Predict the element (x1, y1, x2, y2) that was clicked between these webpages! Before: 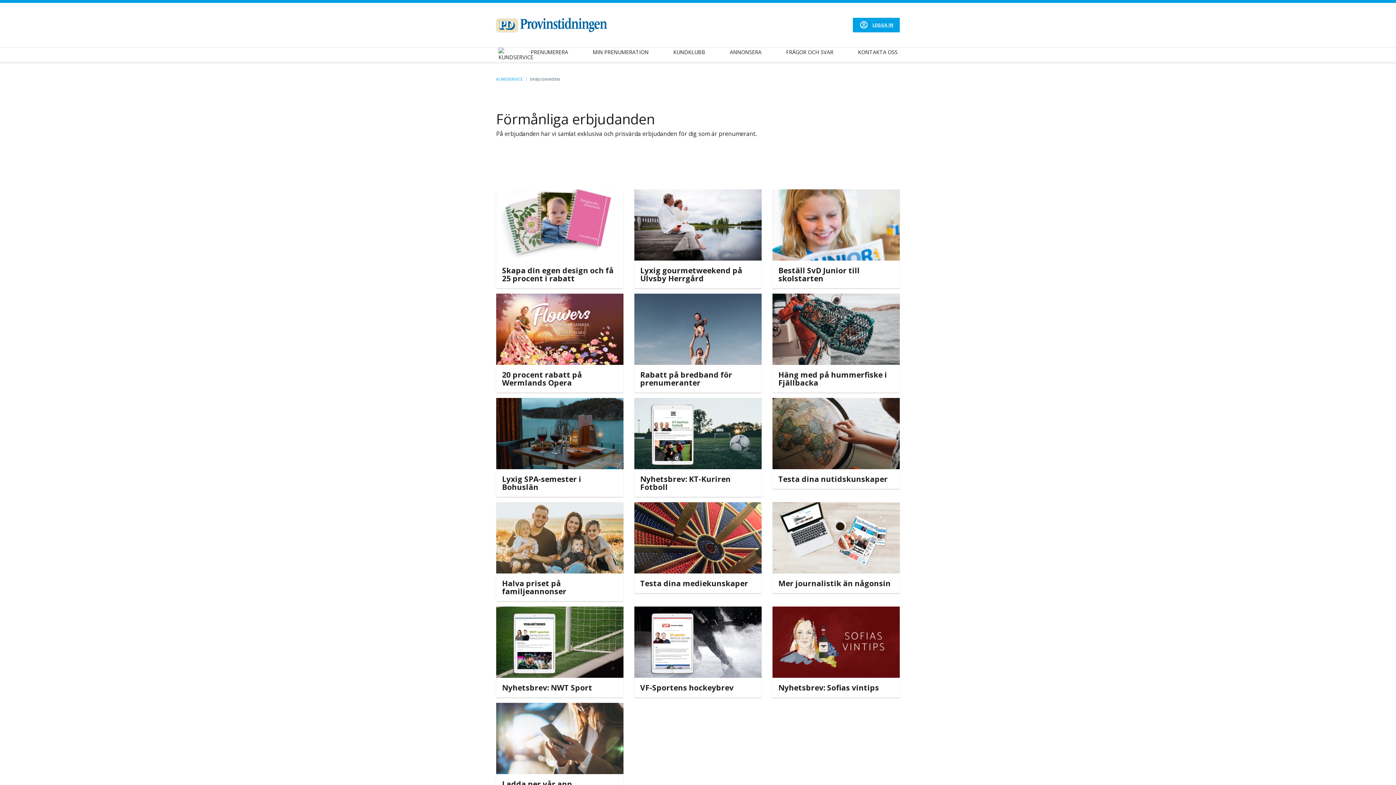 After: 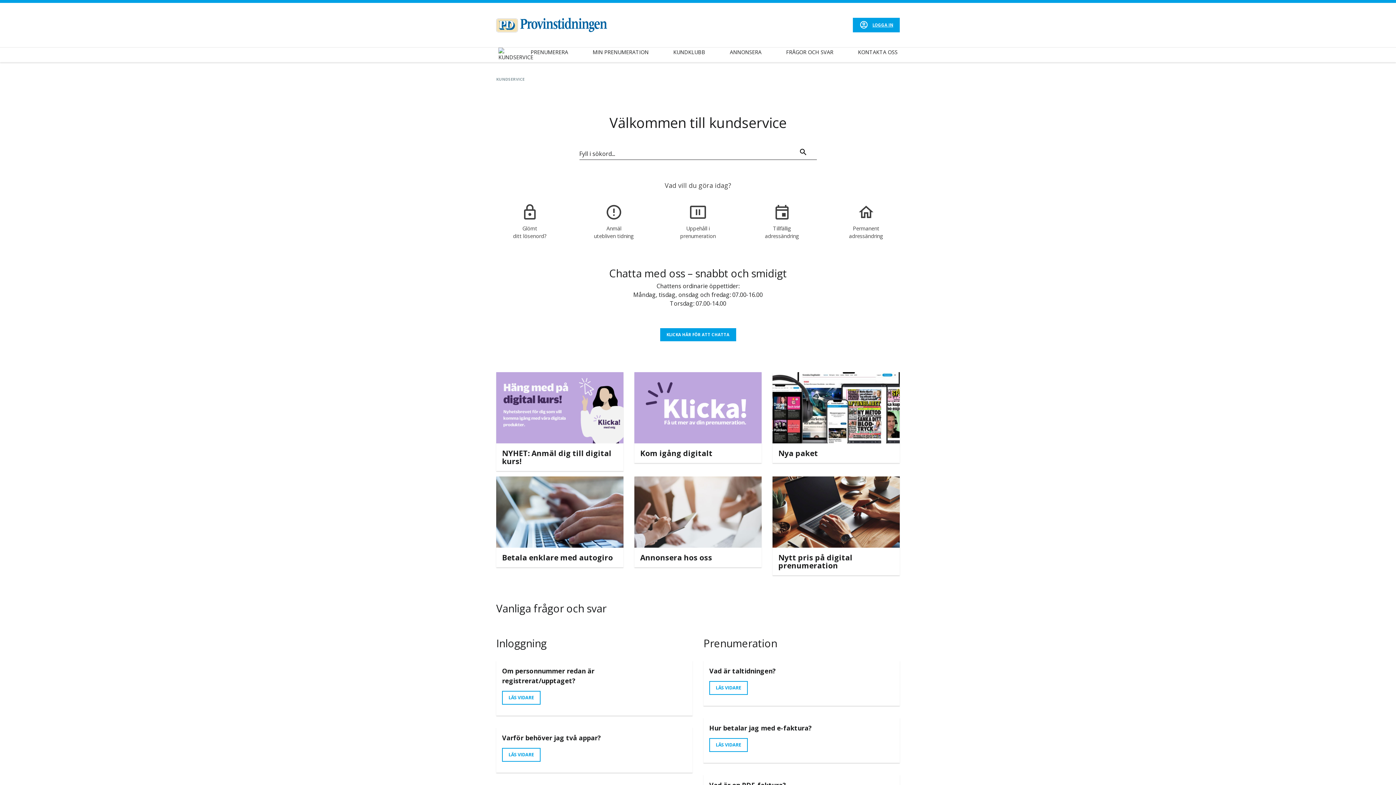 Action: bbox: (498, 50, 506, 57)